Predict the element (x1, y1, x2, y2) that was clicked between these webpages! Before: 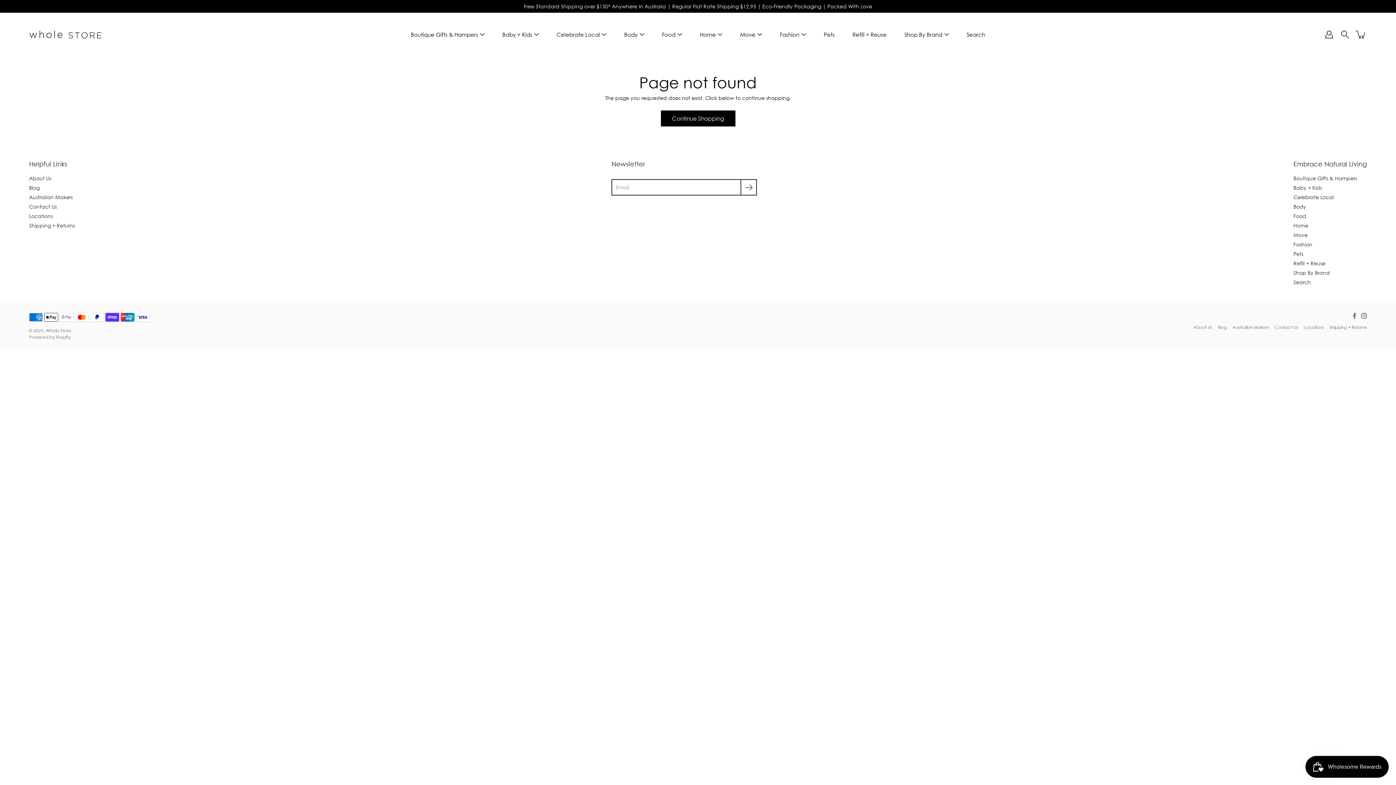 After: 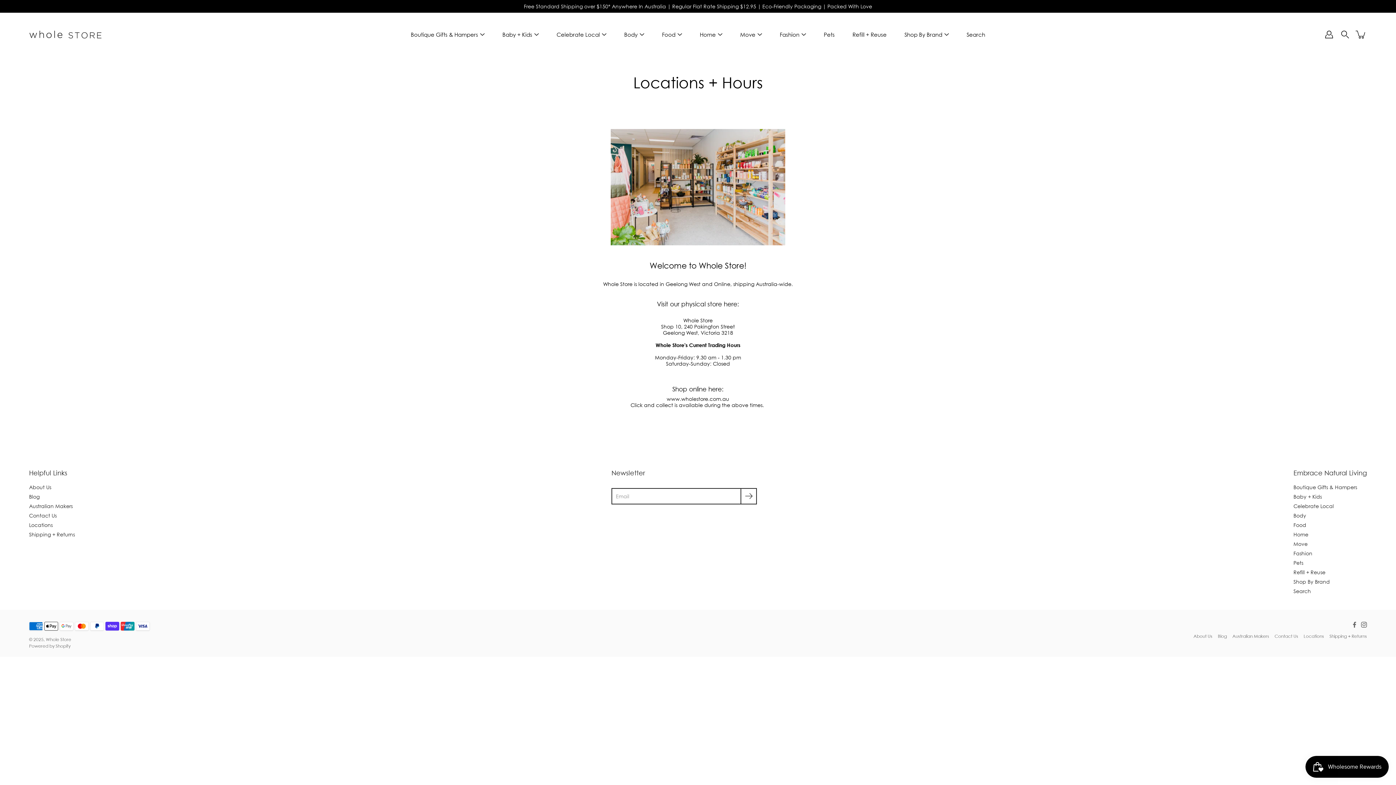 Action: label: Locations bbox: (29, 213, 52, 219)